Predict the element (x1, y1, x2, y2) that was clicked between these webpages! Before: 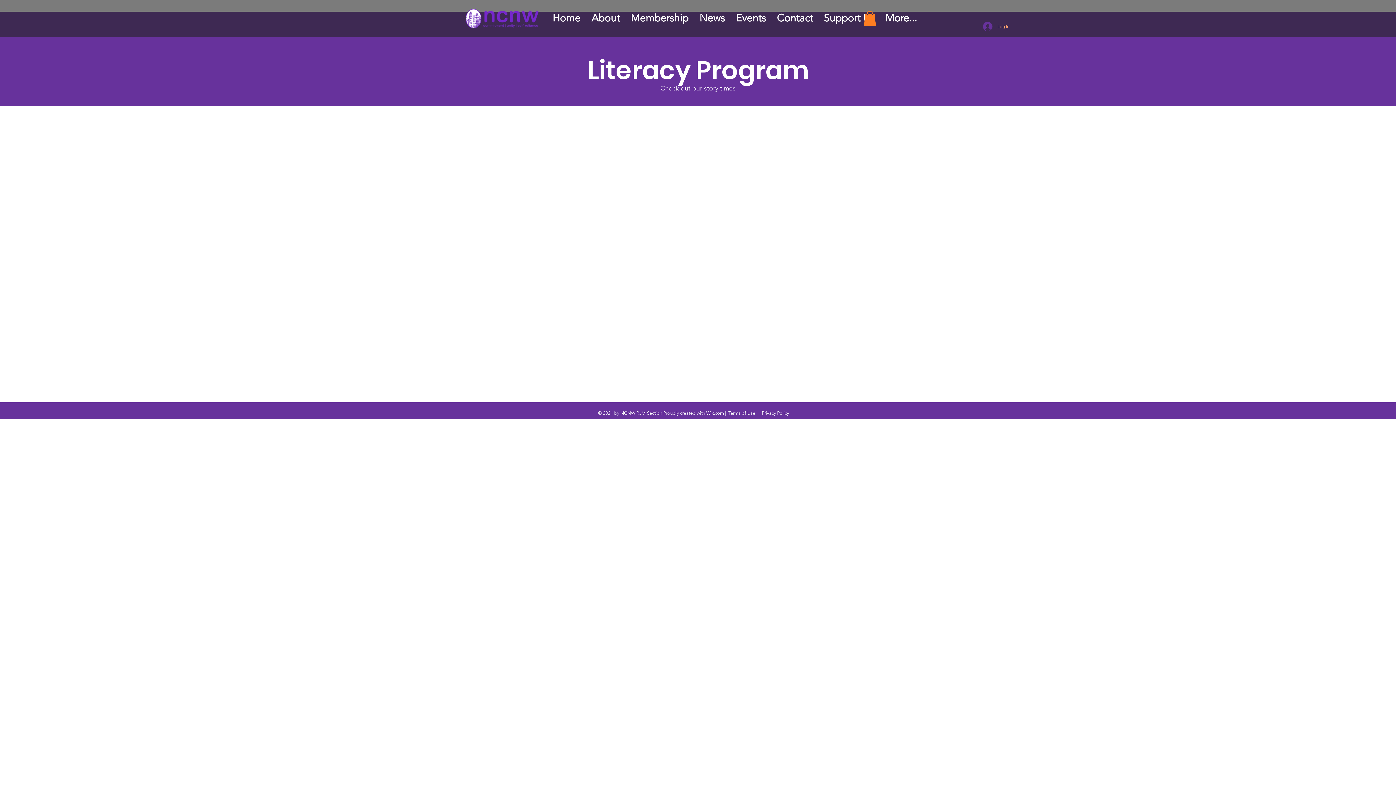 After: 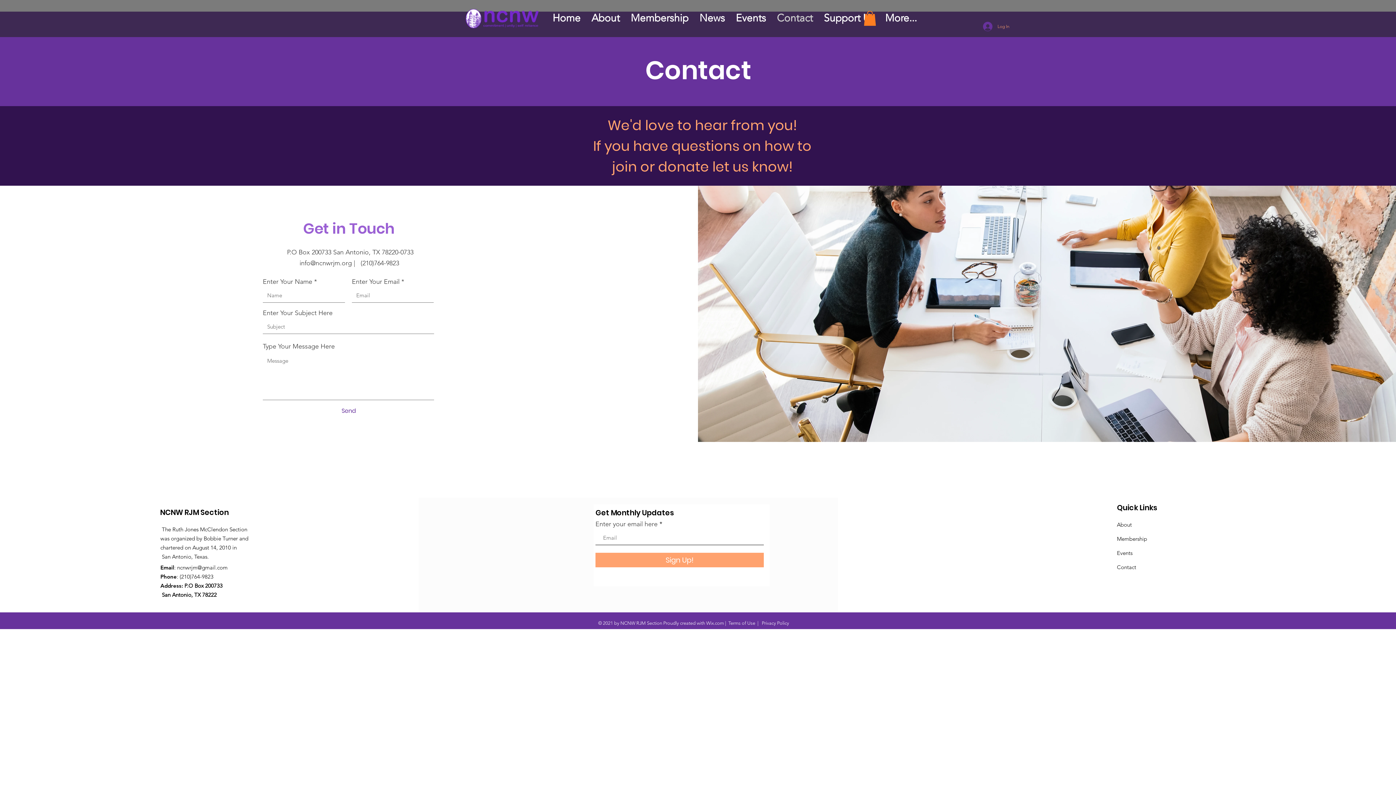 Action: label: Contact bbox: (771, 8, 818, 28)